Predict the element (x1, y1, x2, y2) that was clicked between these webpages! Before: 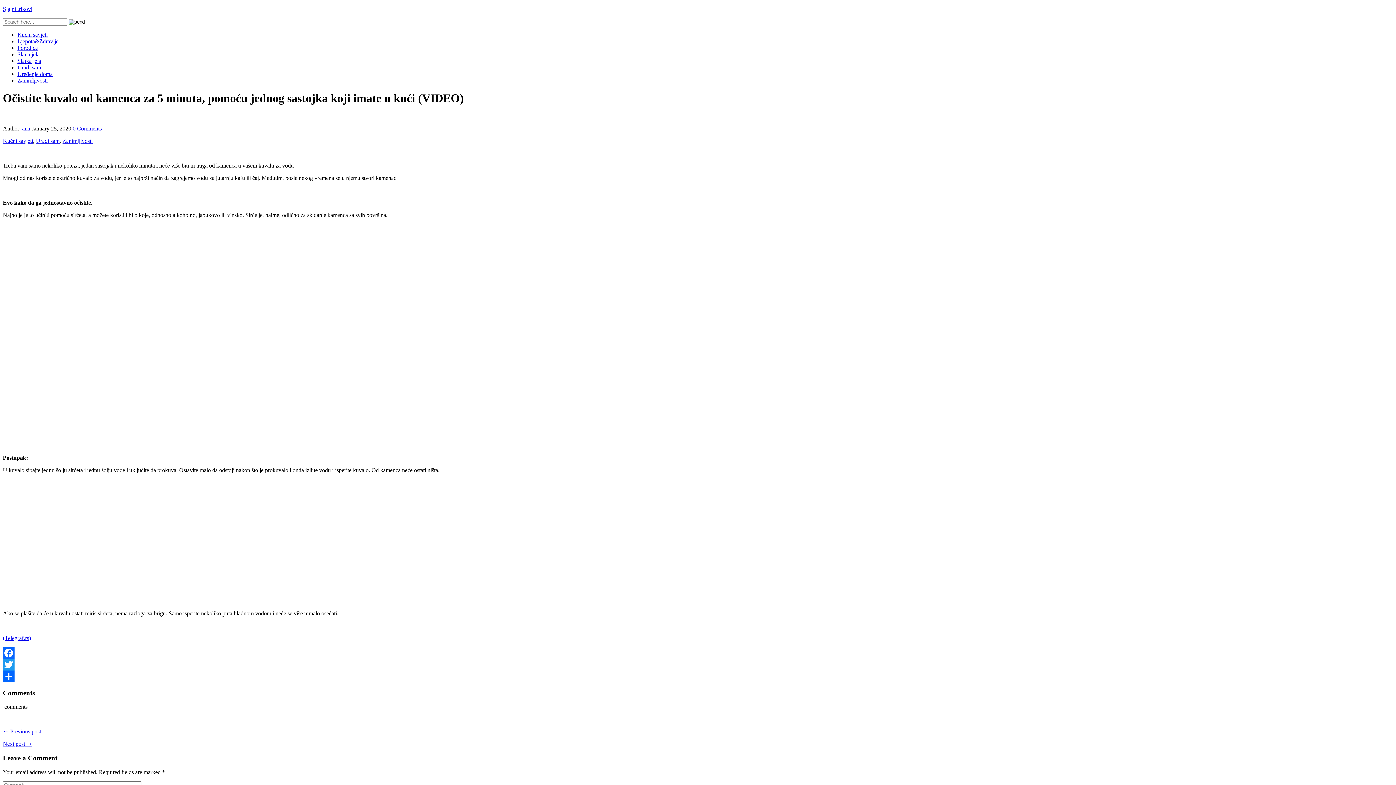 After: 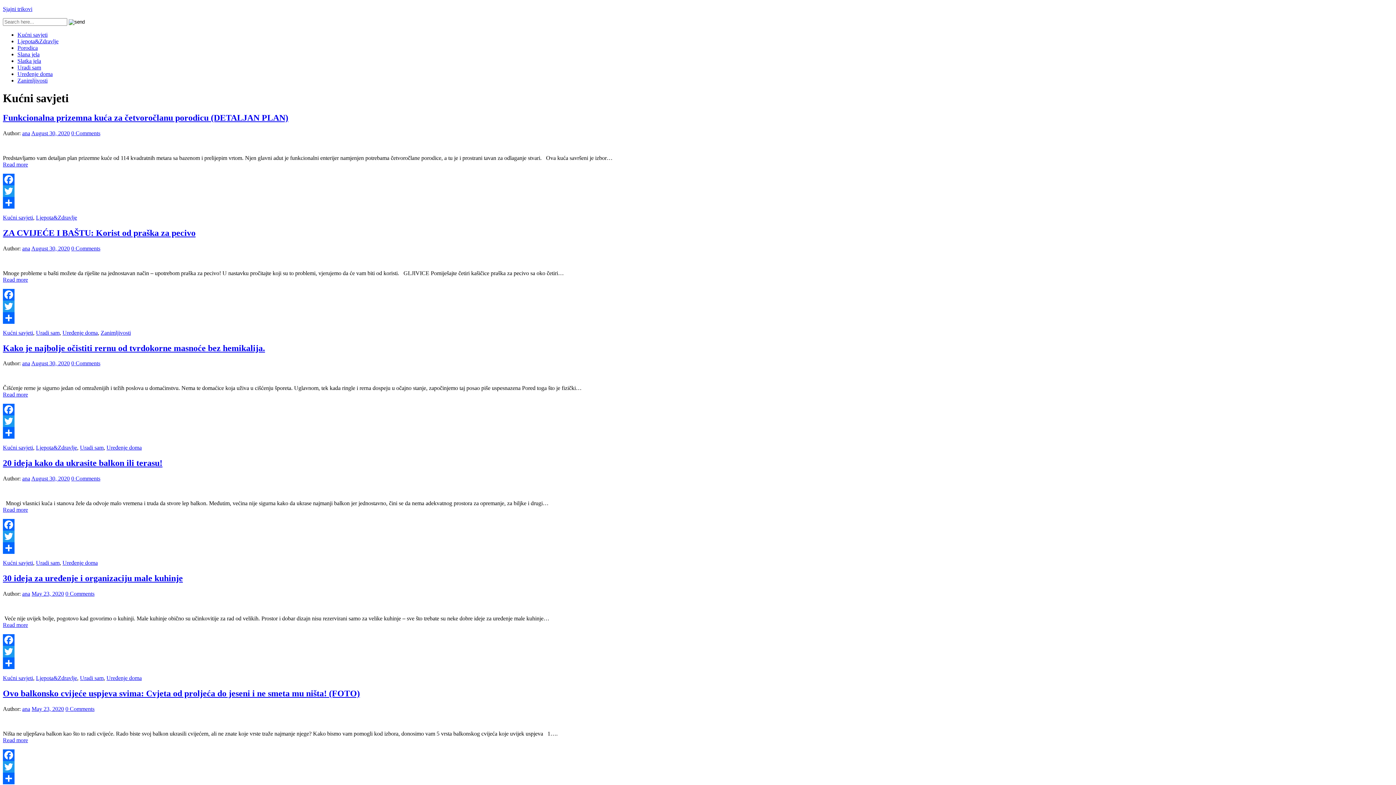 Action: bbox: (2, 137, 33, 143) label: Kućni savjeti